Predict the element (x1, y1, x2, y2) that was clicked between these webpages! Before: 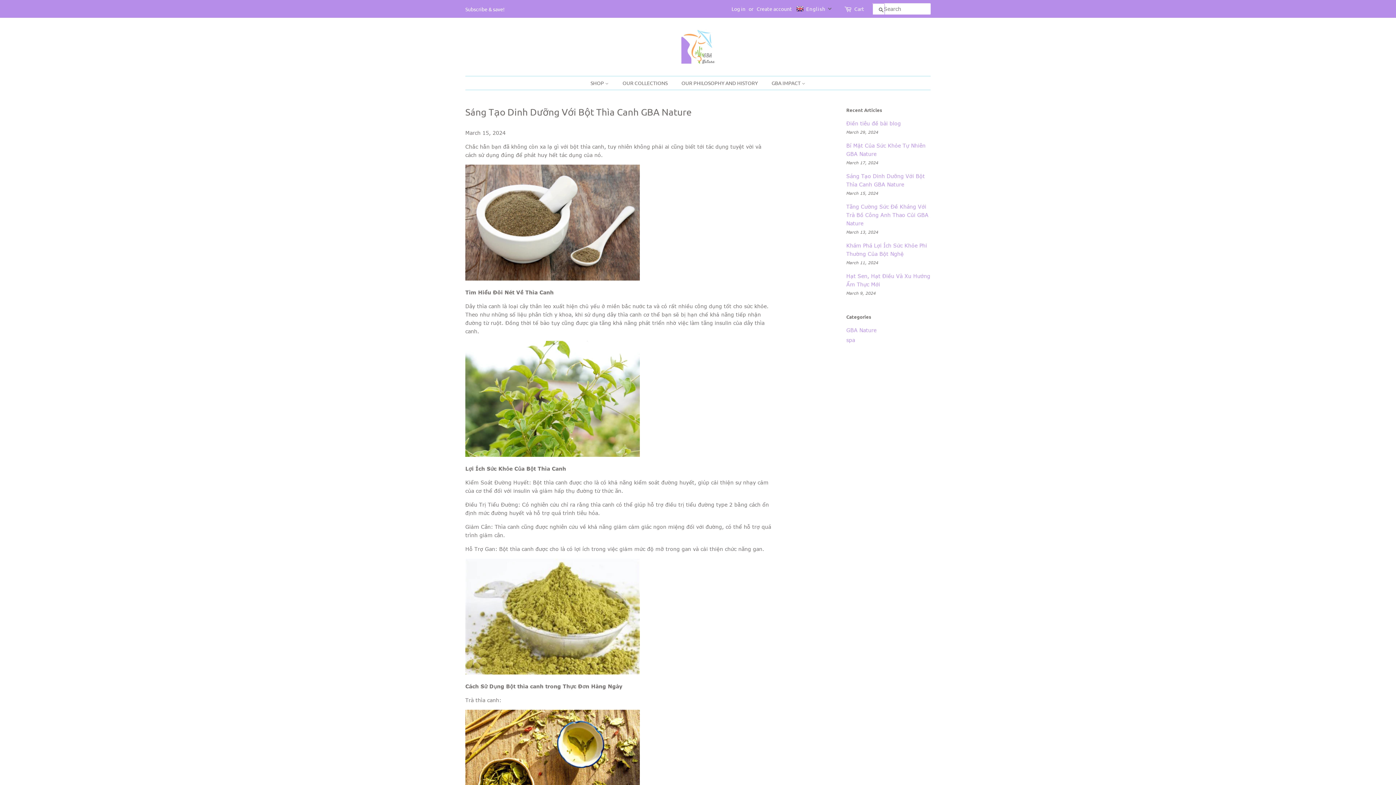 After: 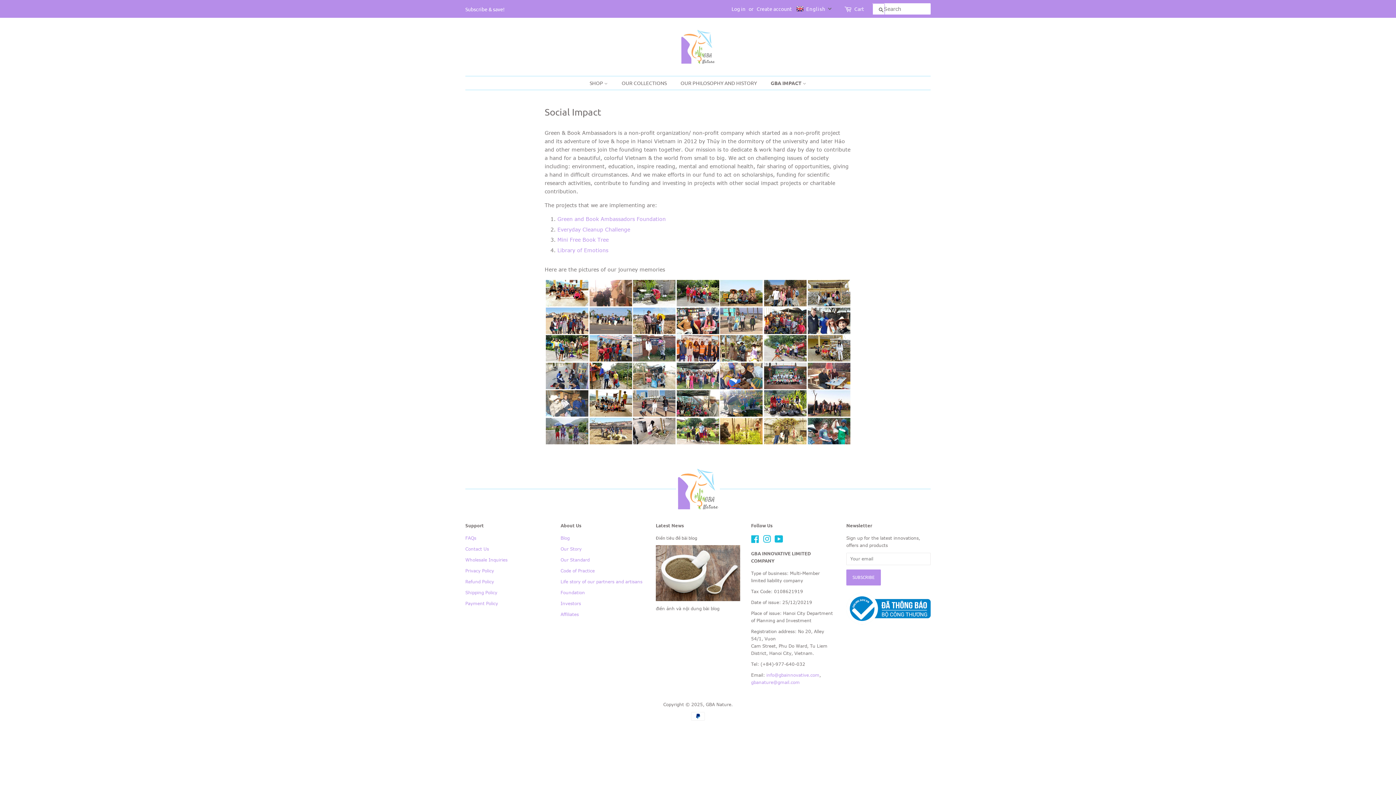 Action: label: GBA IMPACT  bbox: (766, 76, 805, 89)